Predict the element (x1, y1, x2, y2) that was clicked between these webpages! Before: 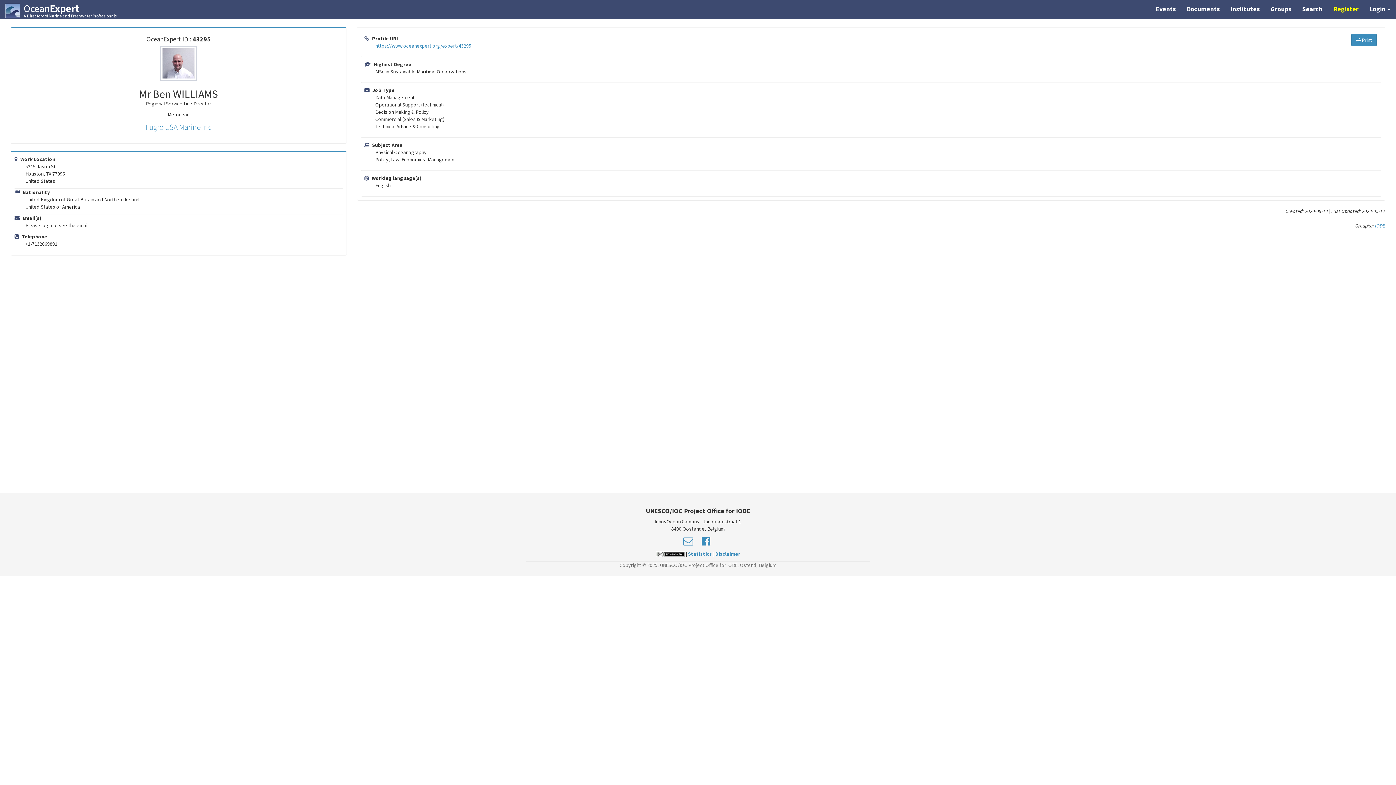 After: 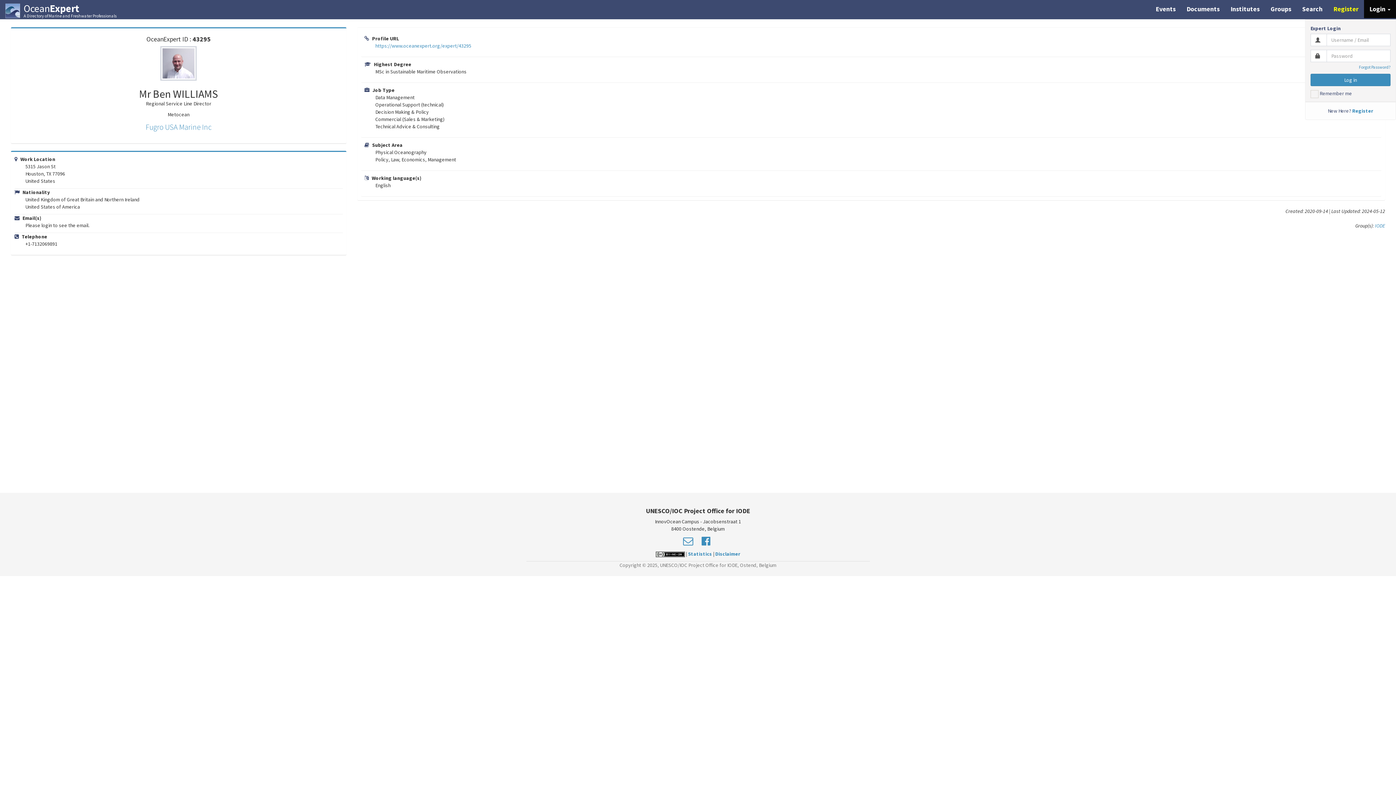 Action: label: Login  bbox: (1364, 0, 1396, 18)